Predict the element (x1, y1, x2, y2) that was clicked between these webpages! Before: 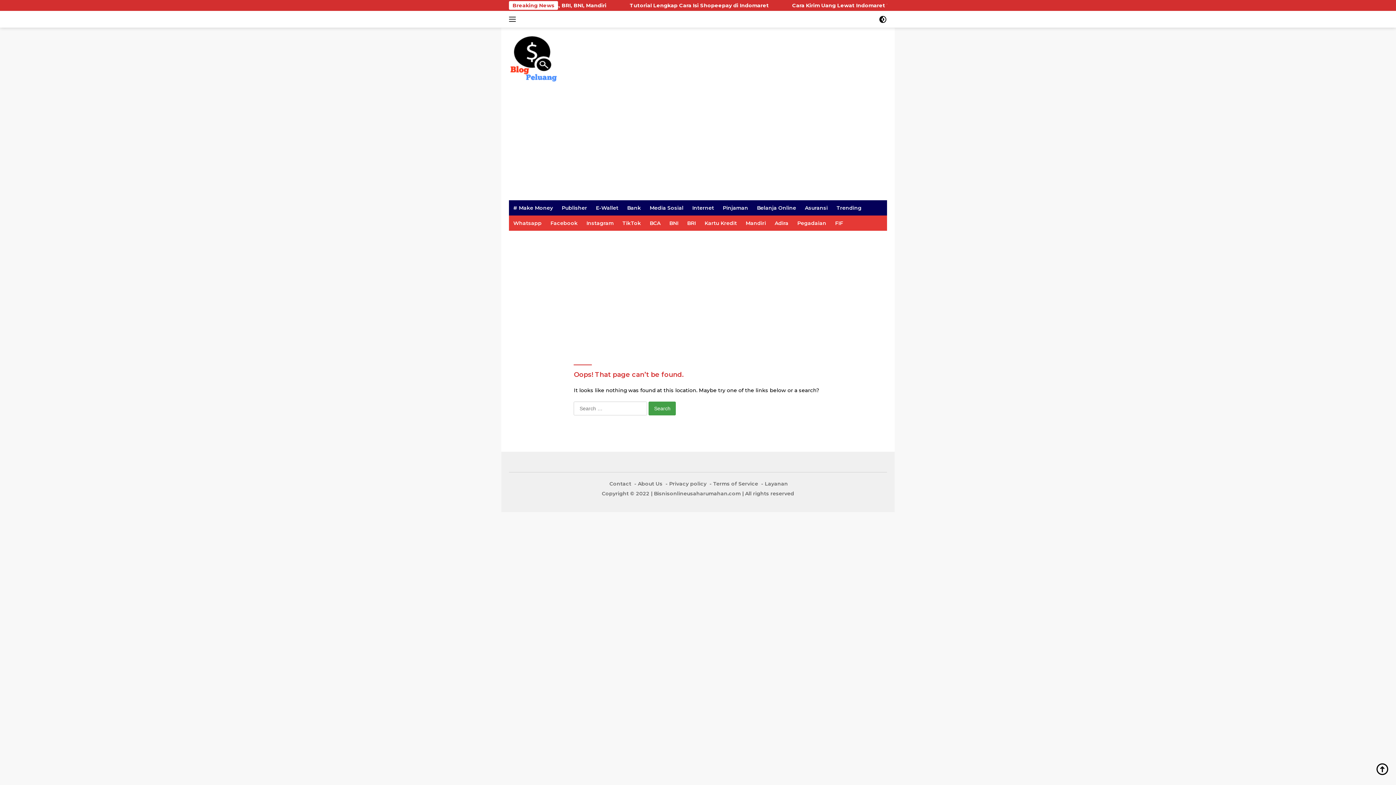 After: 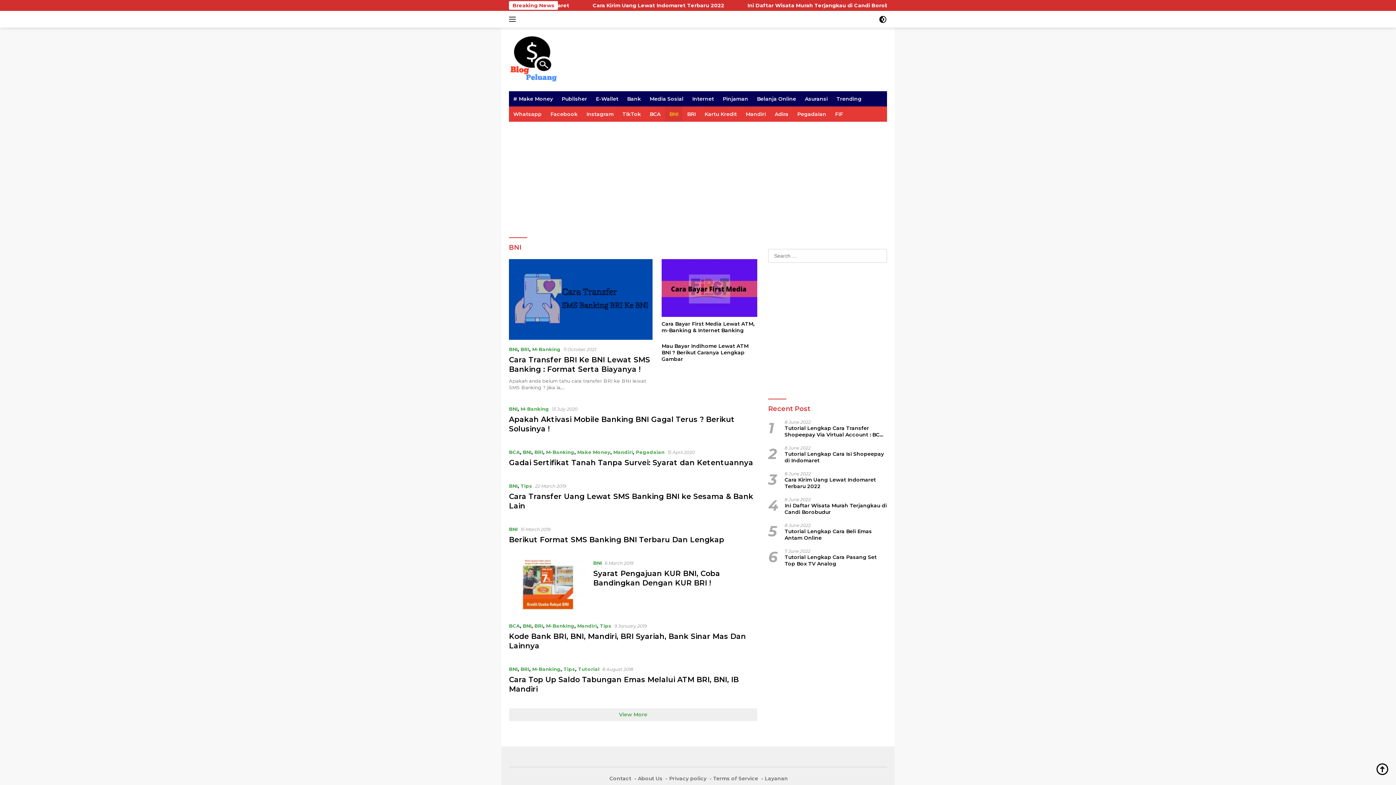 Action: bbox: (665, 215, 682, 230) label: BNI